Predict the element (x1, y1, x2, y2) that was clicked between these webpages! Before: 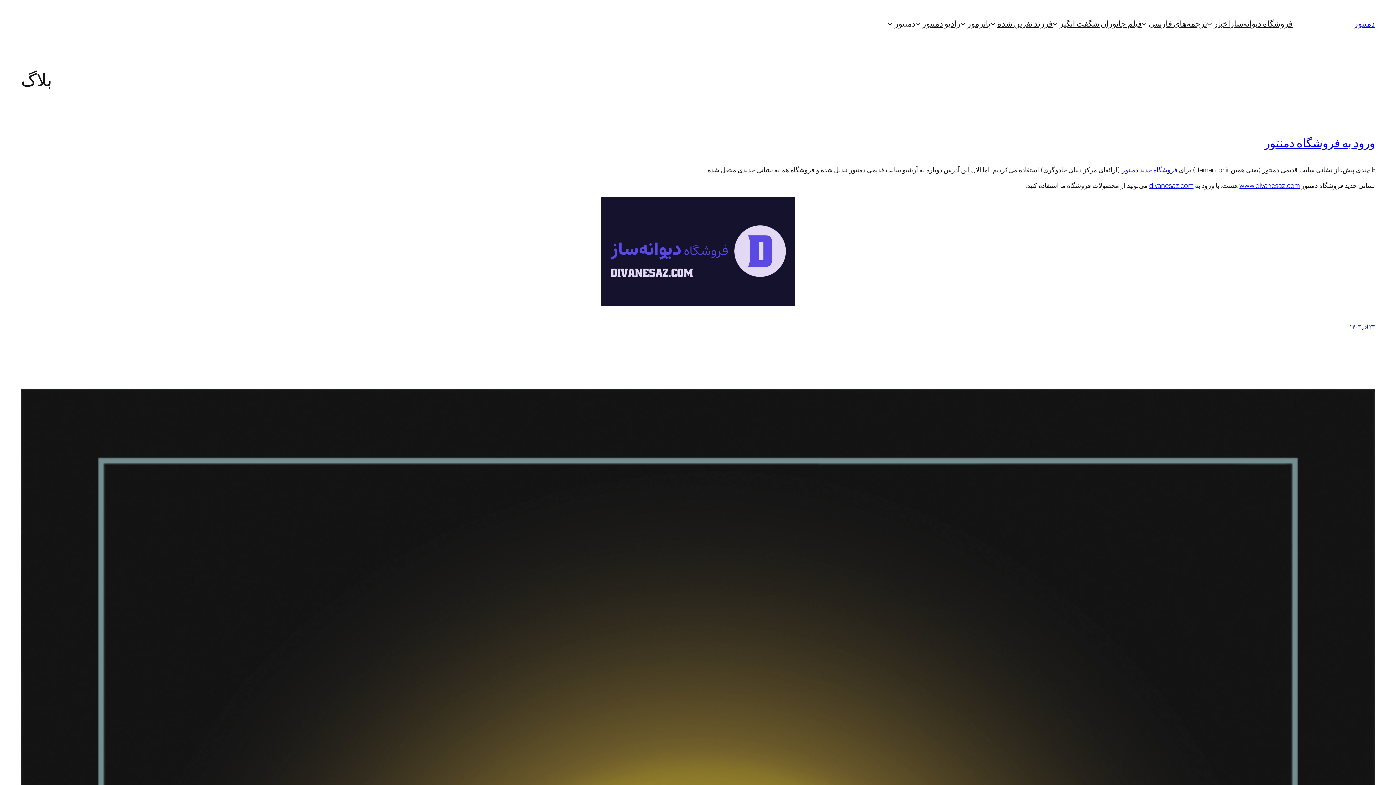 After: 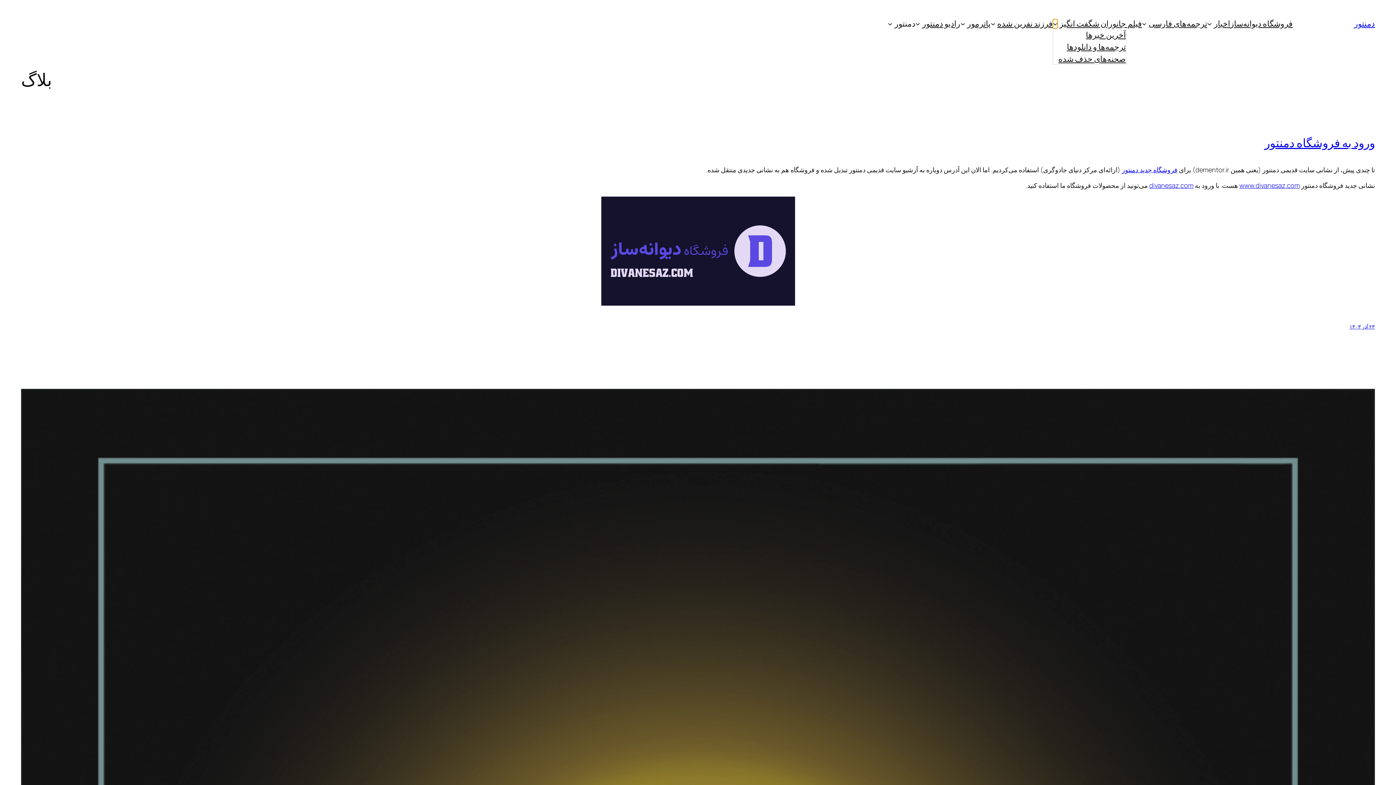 Action: bbox: (1053, 21, 1057, 26) label: فیلم جانوران شگفت انگیز زیرفهرست